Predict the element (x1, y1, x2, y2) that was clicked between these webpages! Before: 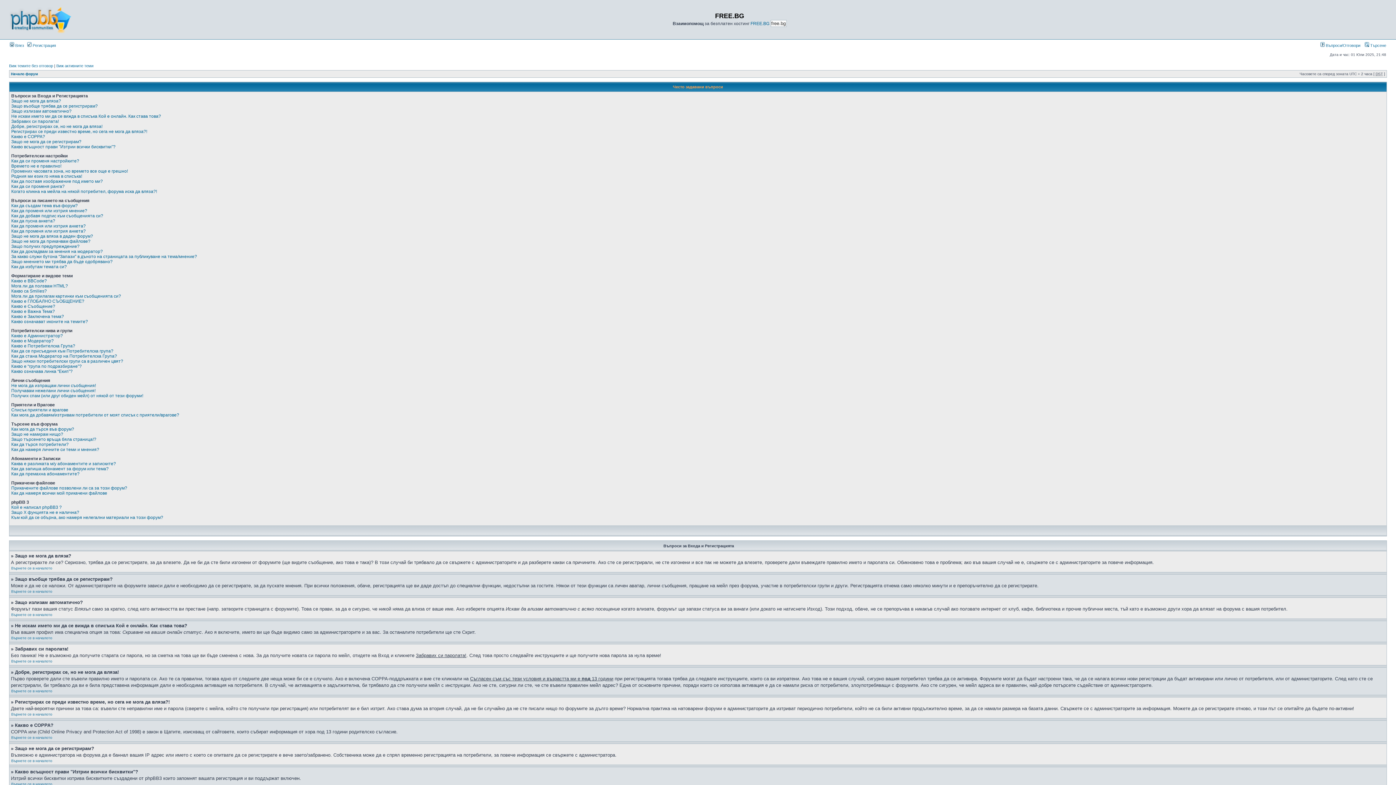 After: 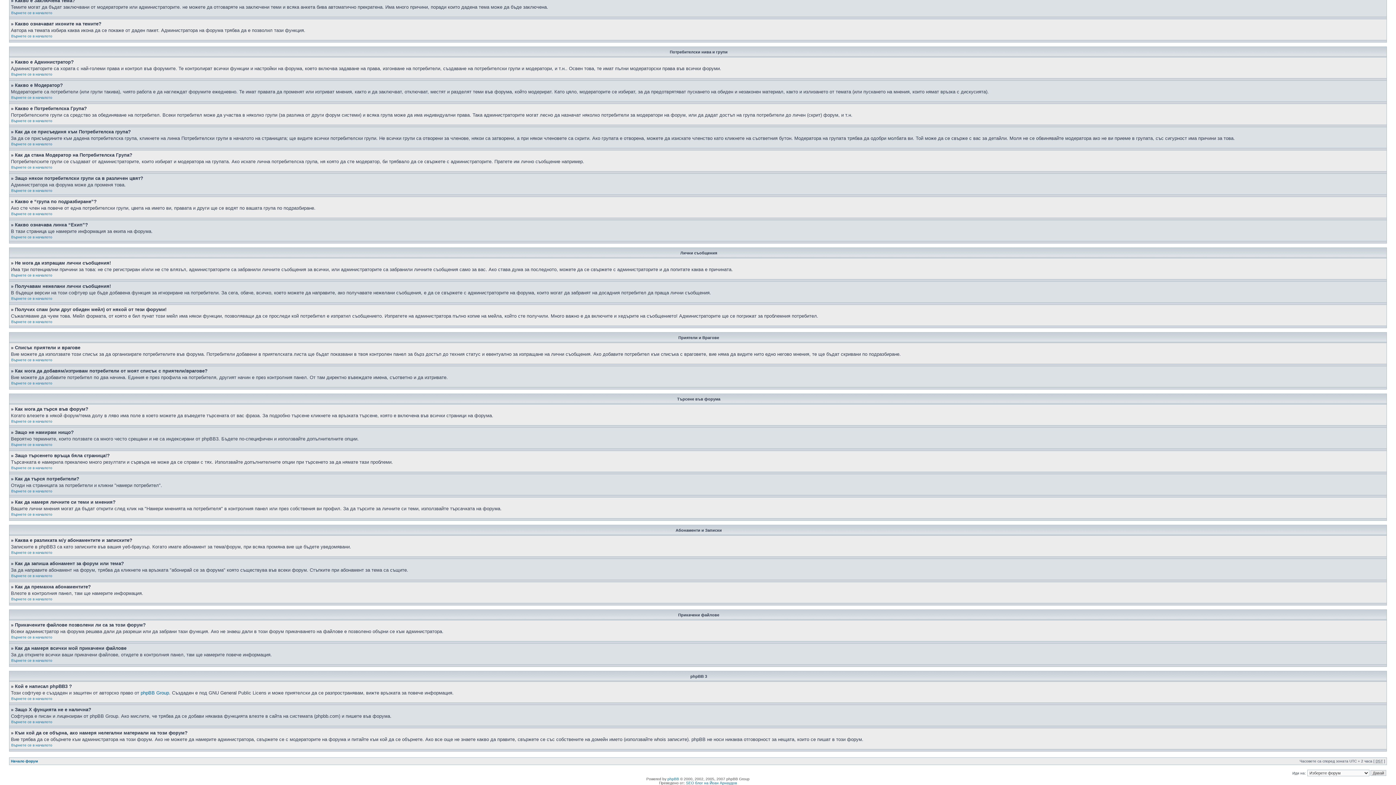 Action: label: Как мога да добавям/изтривам потребители от моят списък с приятели/врагове? bbox: (11, 412, 179, 417)